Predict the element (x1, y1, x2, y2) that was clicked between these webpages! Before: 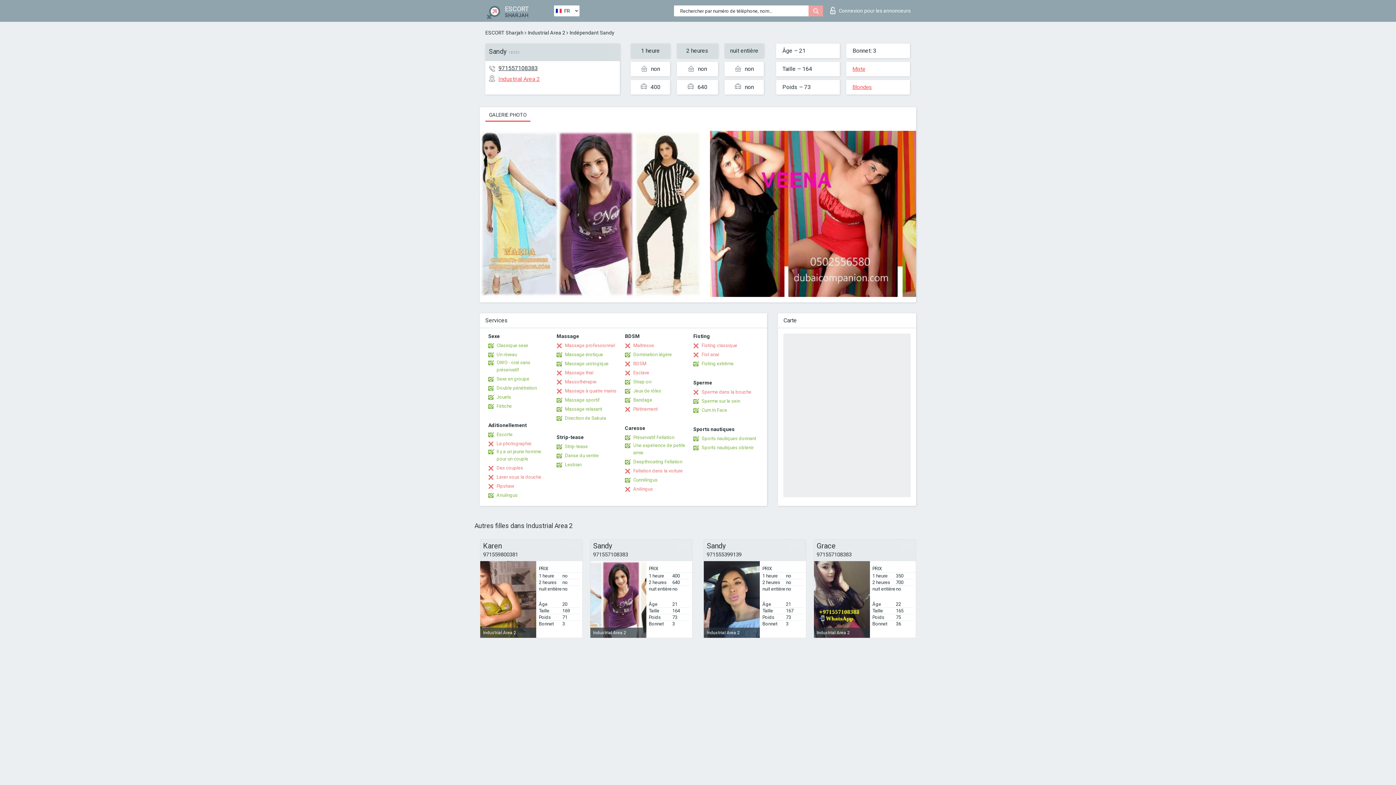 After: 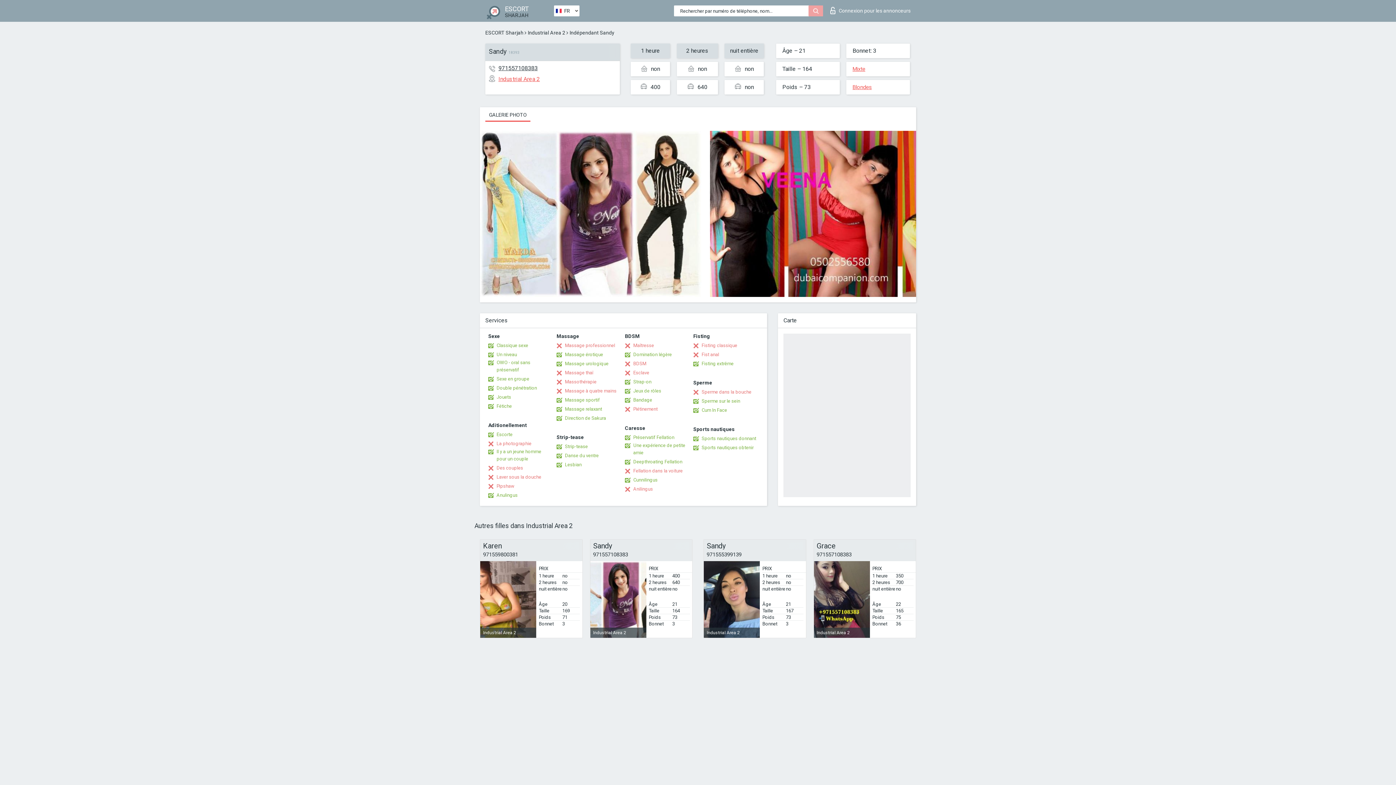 Action: label: Industrial Area 2 bbox: (590, 561, 646, 638)